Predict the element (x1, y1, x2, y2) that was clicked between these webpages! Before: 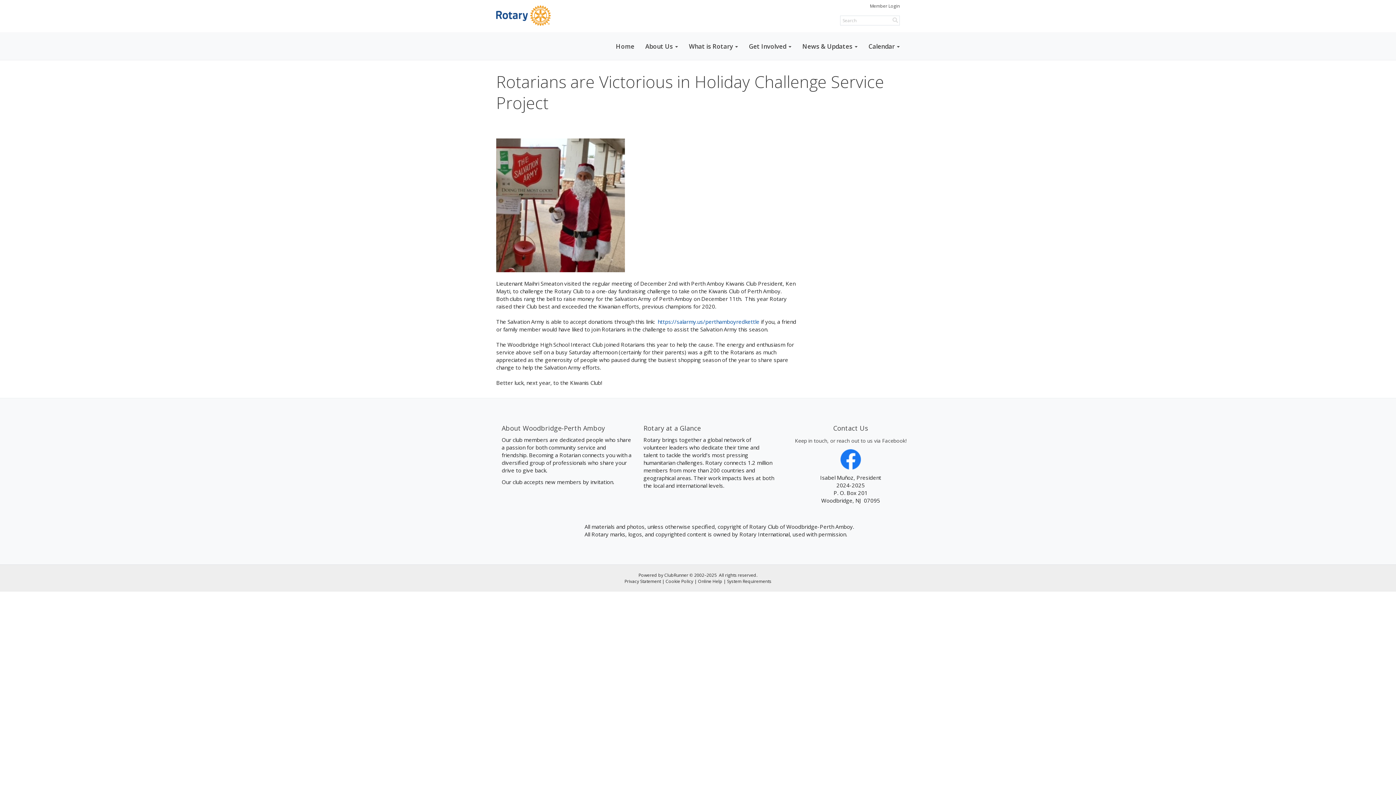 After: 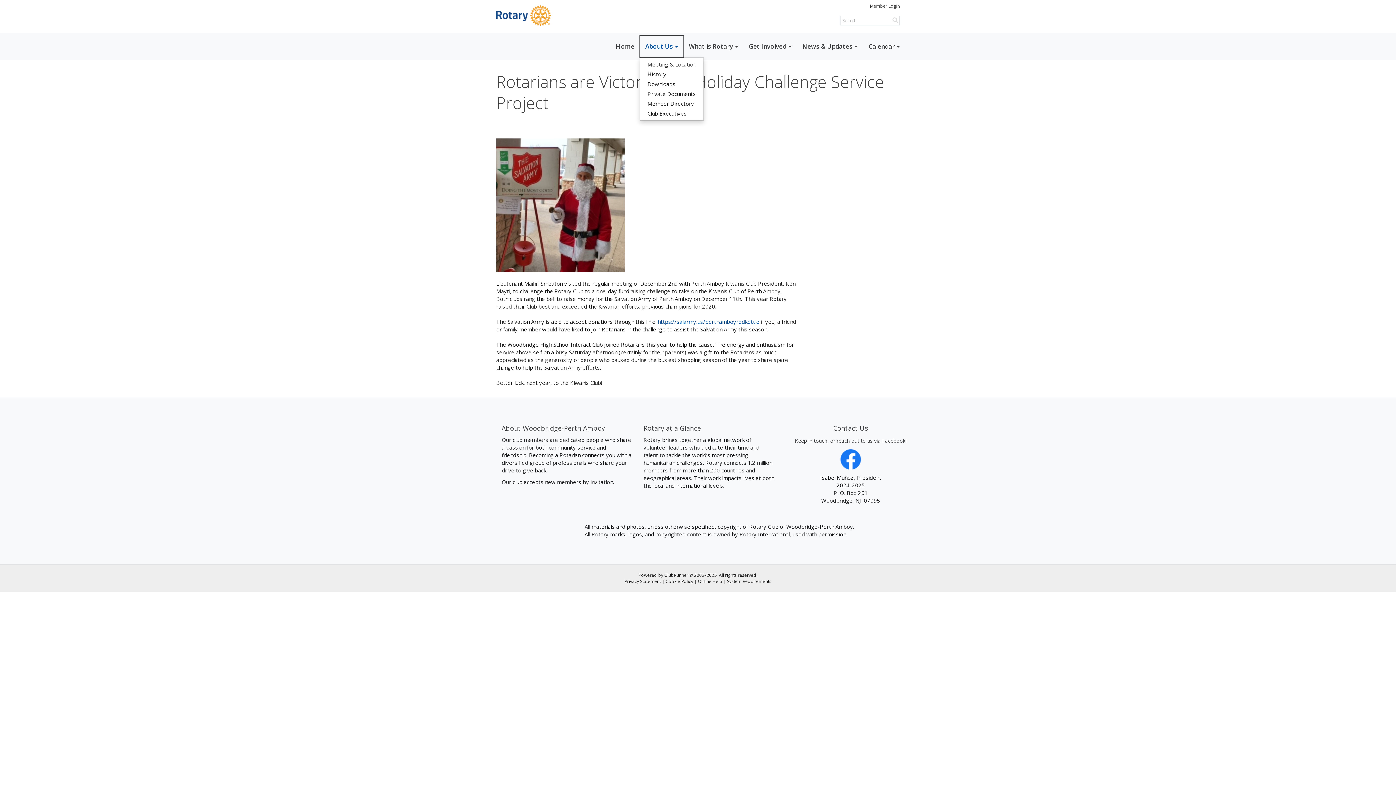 Action: label: About Us bbox: (640, 35, 683, 57)